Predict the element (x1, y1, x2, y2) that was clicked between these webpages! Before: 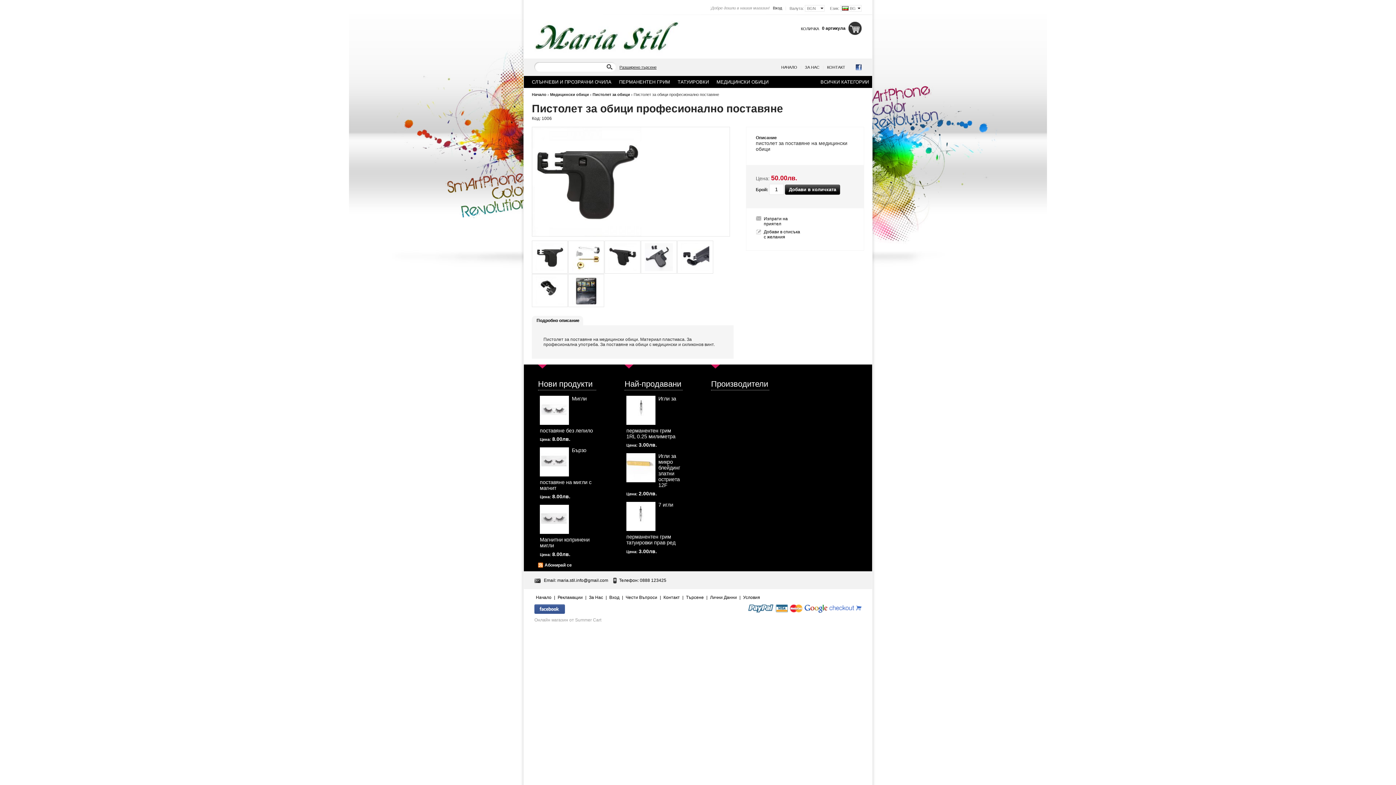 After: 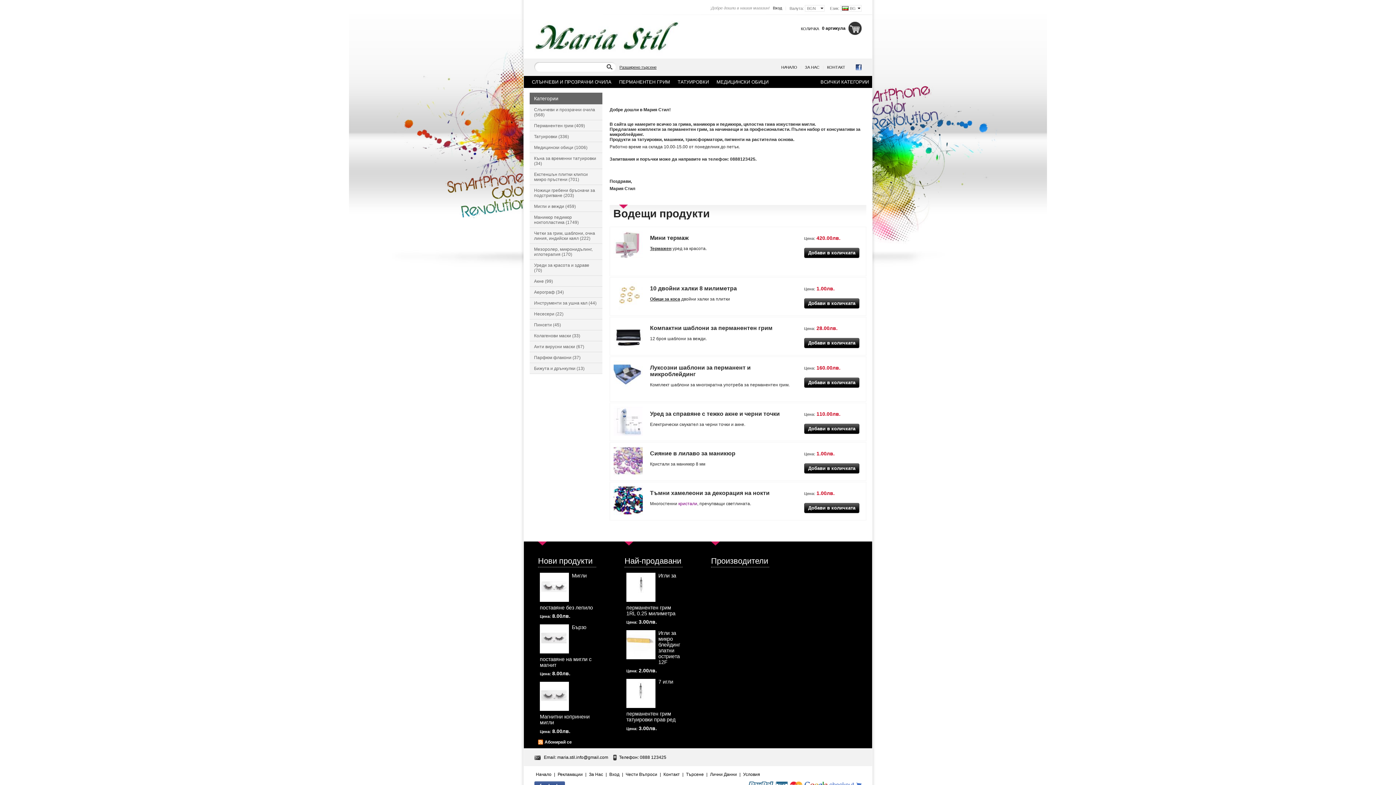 Action: bbox: (532, 92, 546, 96) label: Начало